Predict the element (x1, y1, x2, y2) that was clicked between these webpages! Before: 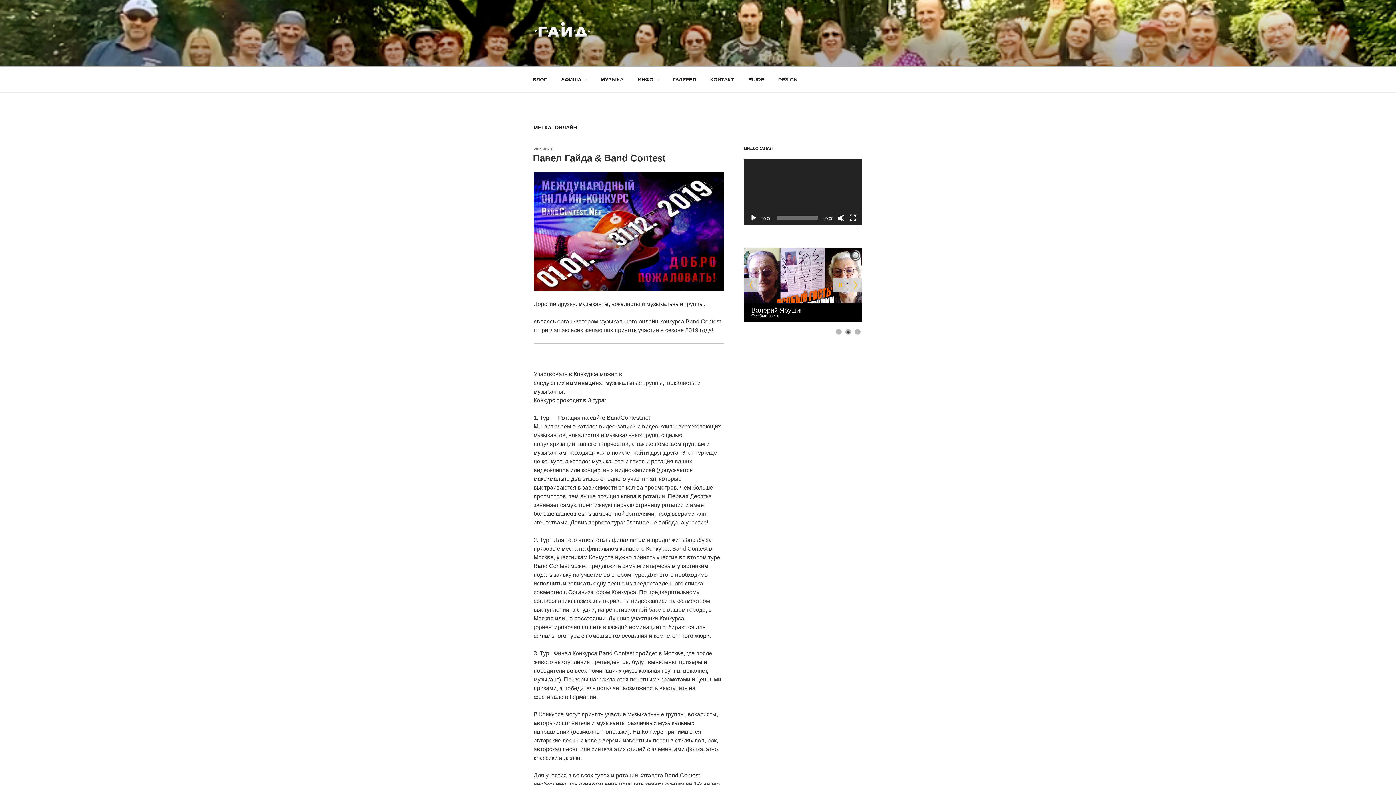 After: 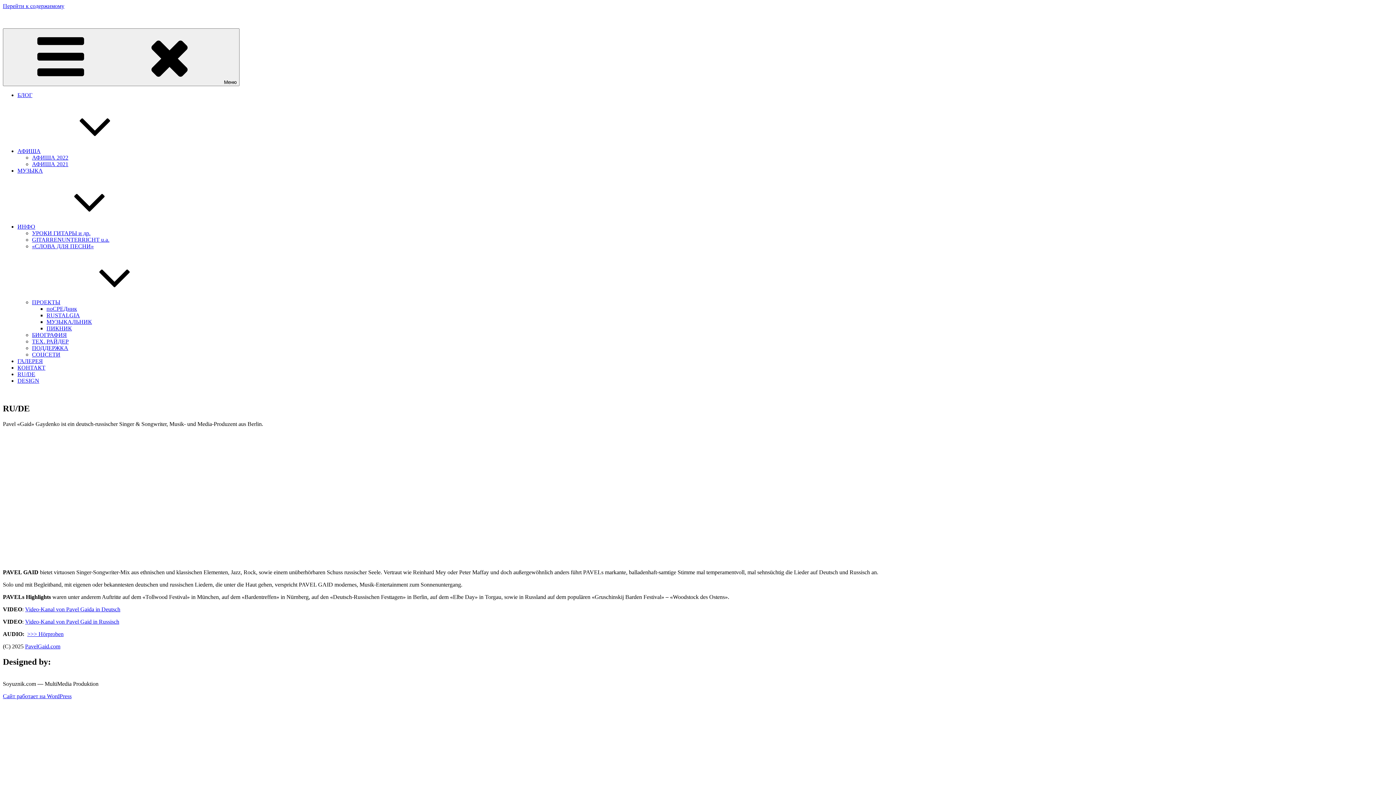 Action: bbox: (742, 70, 770, 88) label: RU/DE